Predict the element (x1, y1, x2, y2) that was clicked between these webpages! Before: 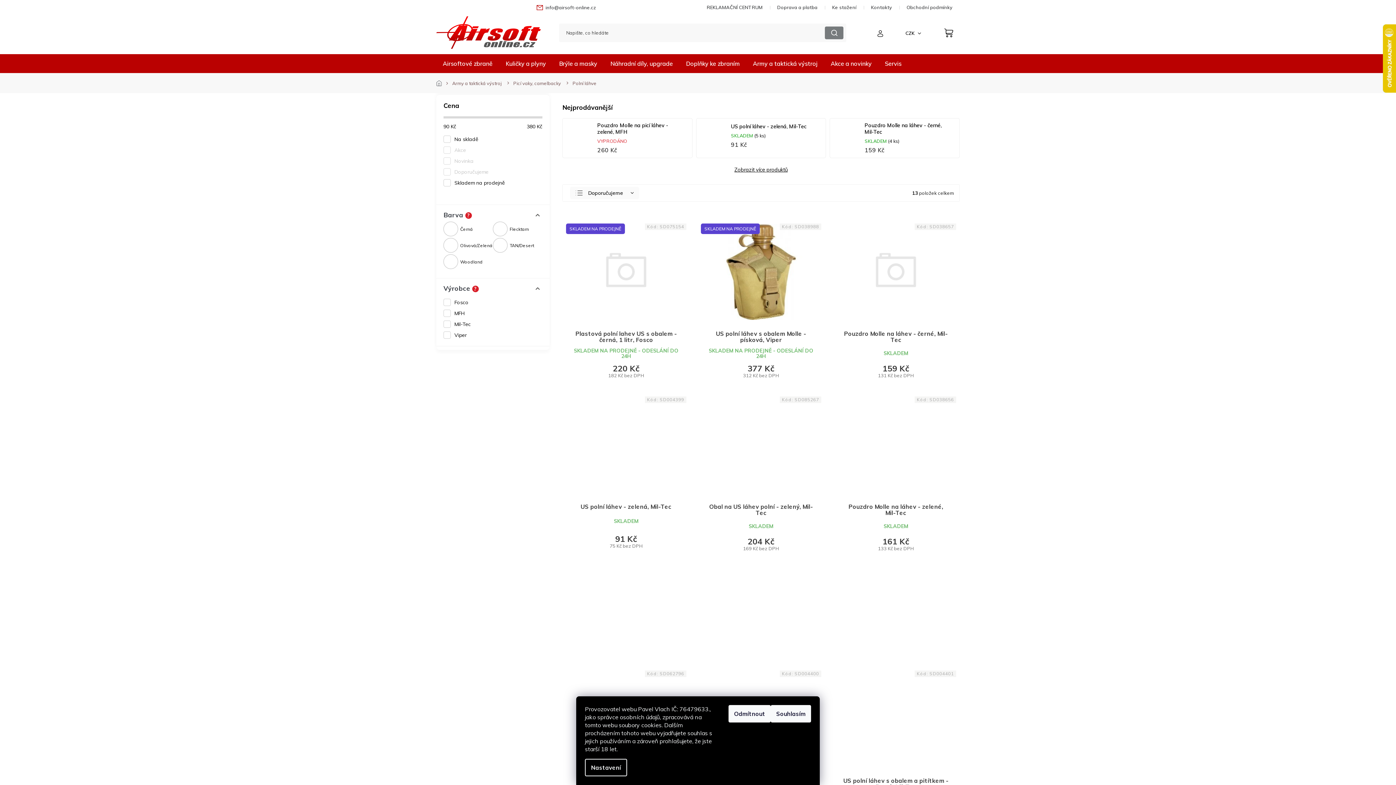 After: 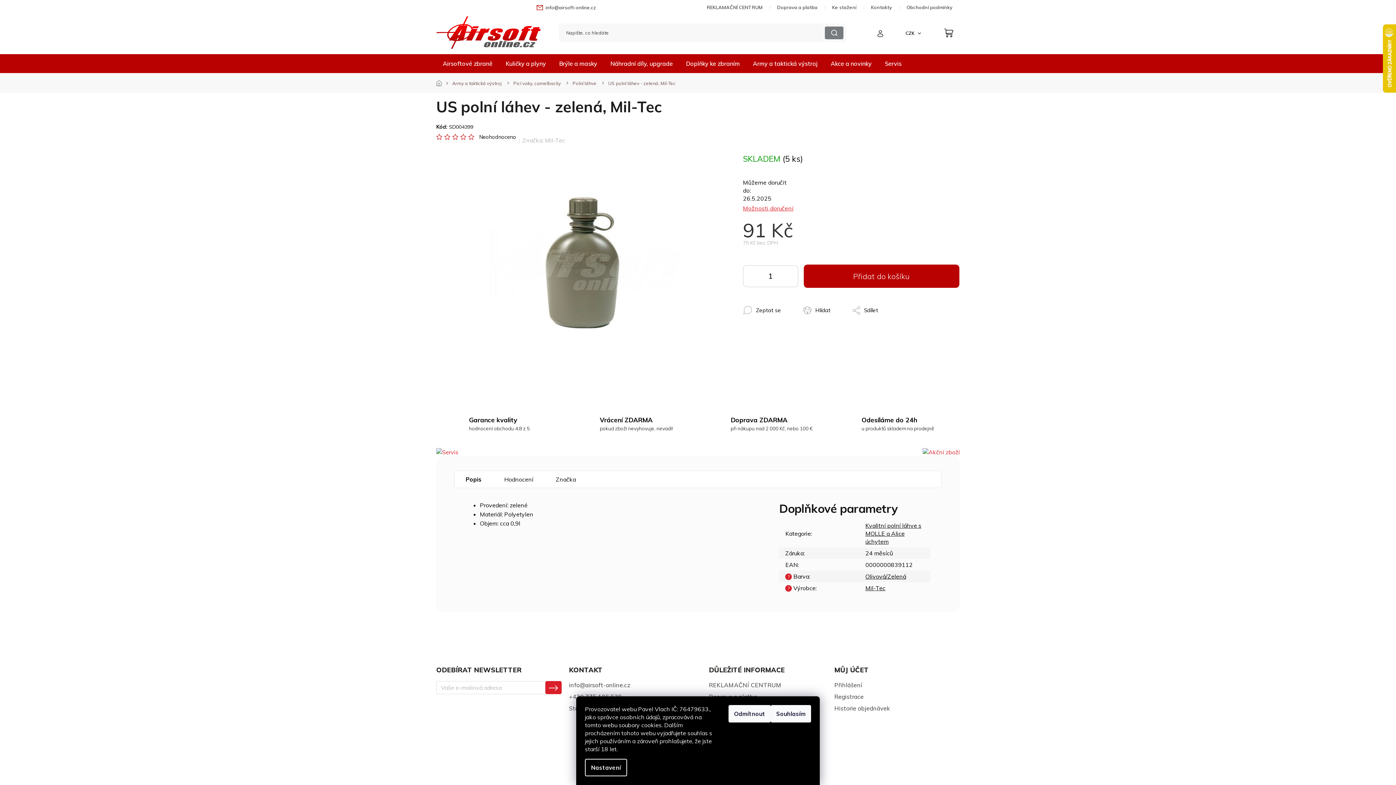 Action: bbox: (573, 504, 679, 511) label: US polní láhev - zelená, Mil-Tec